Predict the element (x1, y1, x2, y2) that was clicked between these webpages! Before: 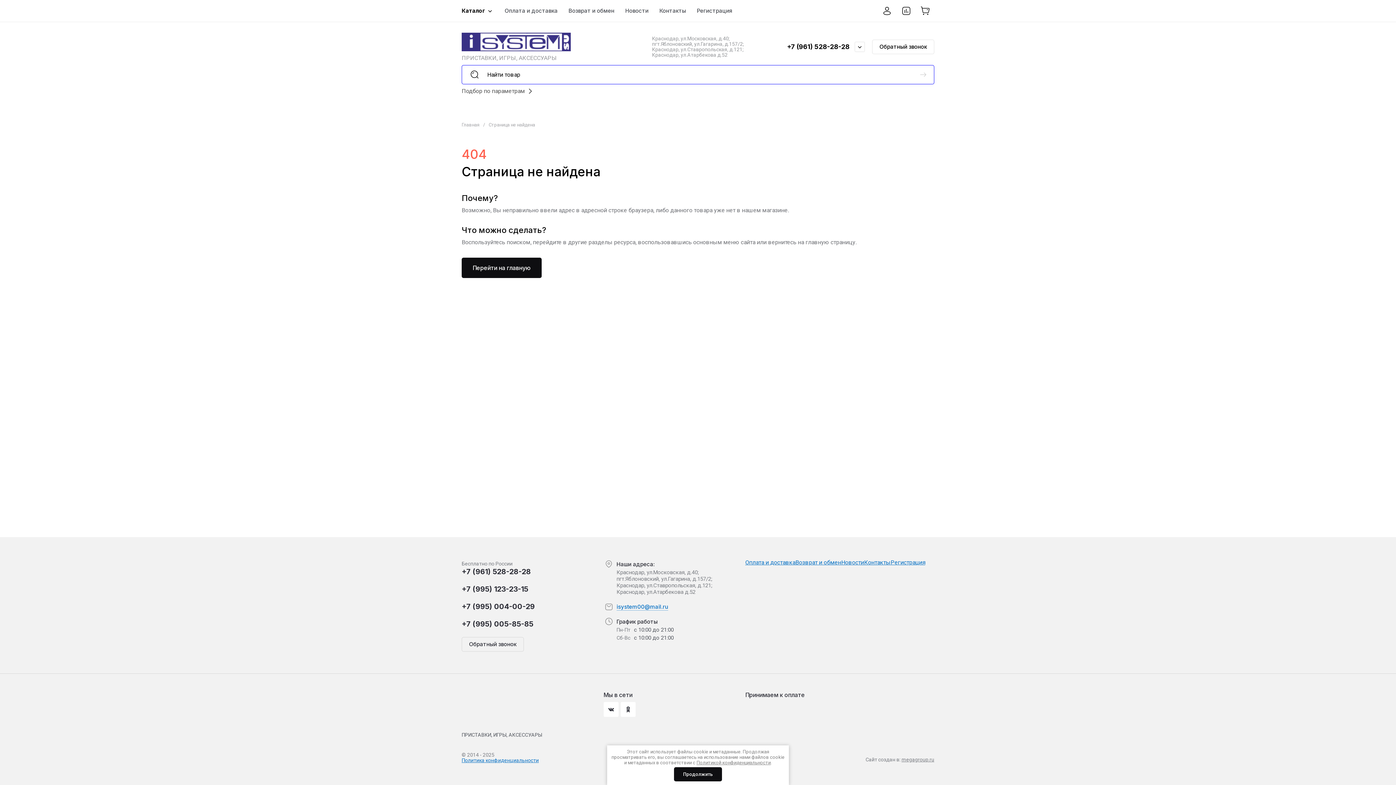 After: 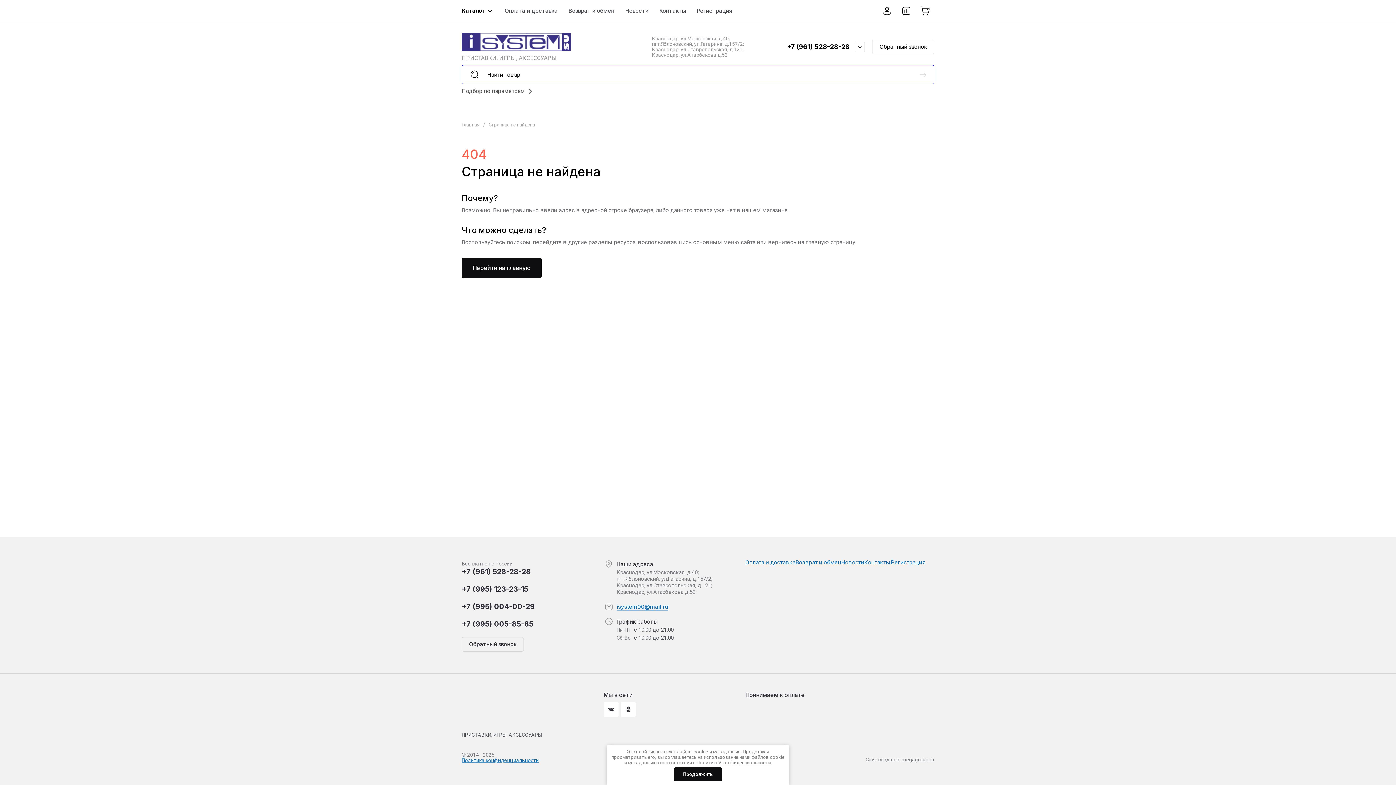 Action: bbox: (461, 602, 534, 611) label: +7 (995) 004-00-29